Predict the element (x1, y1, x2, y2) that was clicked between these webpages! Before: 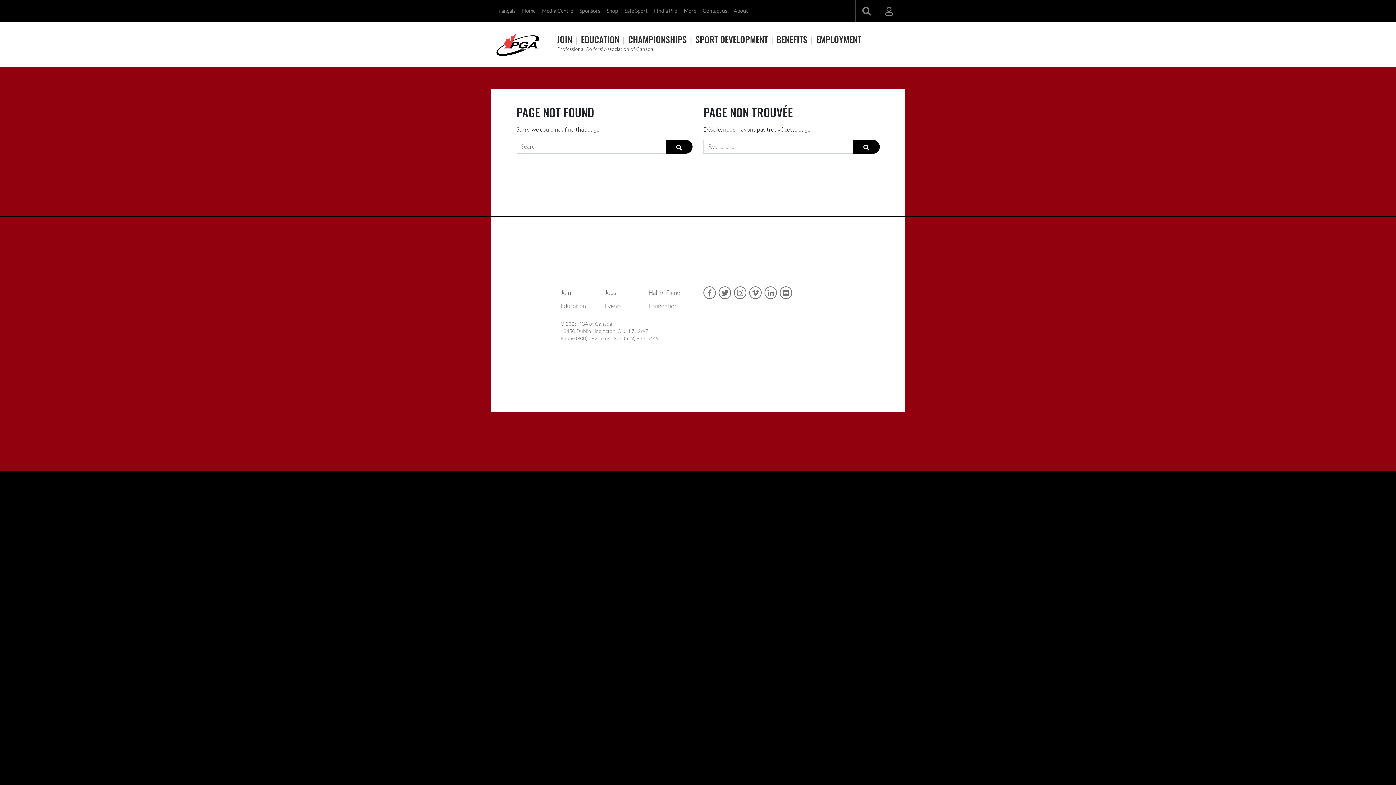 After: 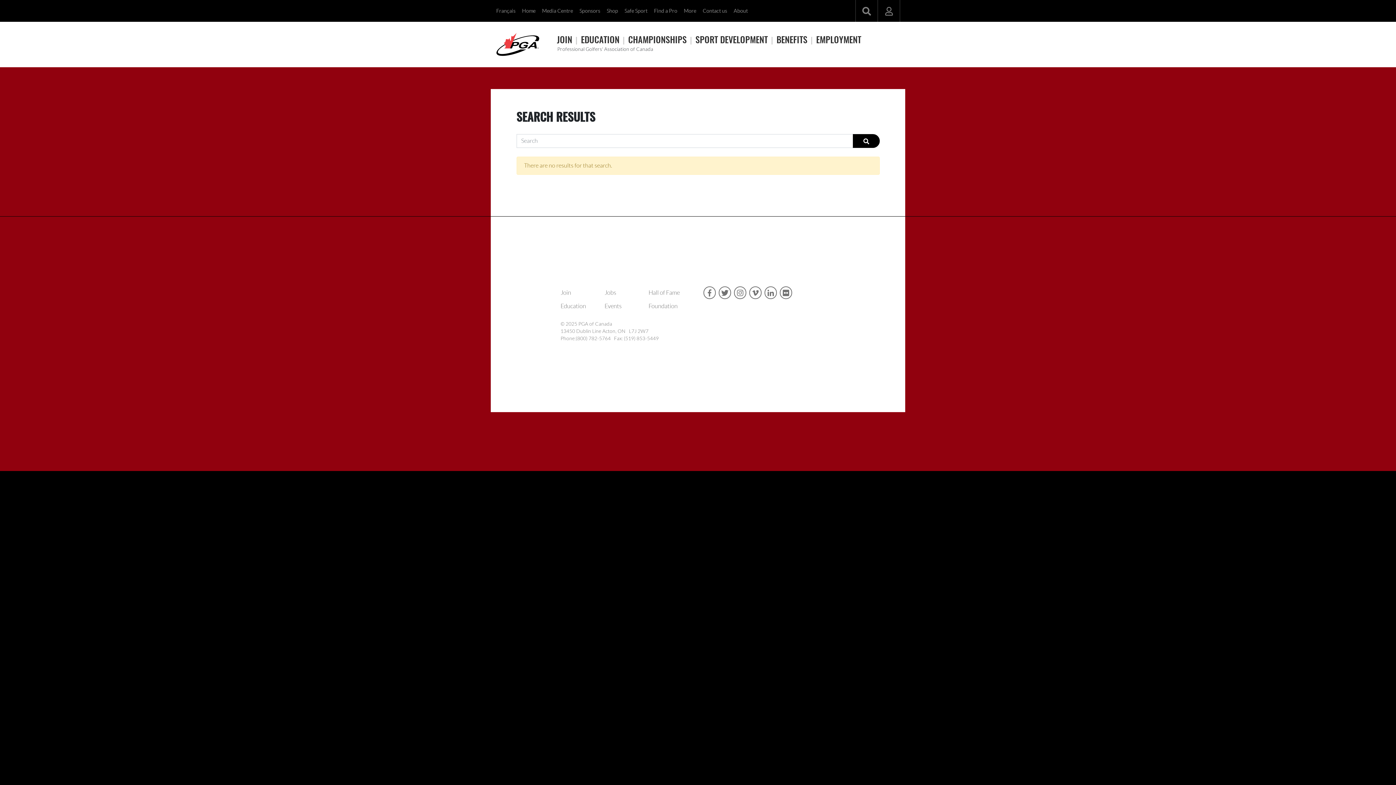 Action: bbox: (665, 140, 692, 153)